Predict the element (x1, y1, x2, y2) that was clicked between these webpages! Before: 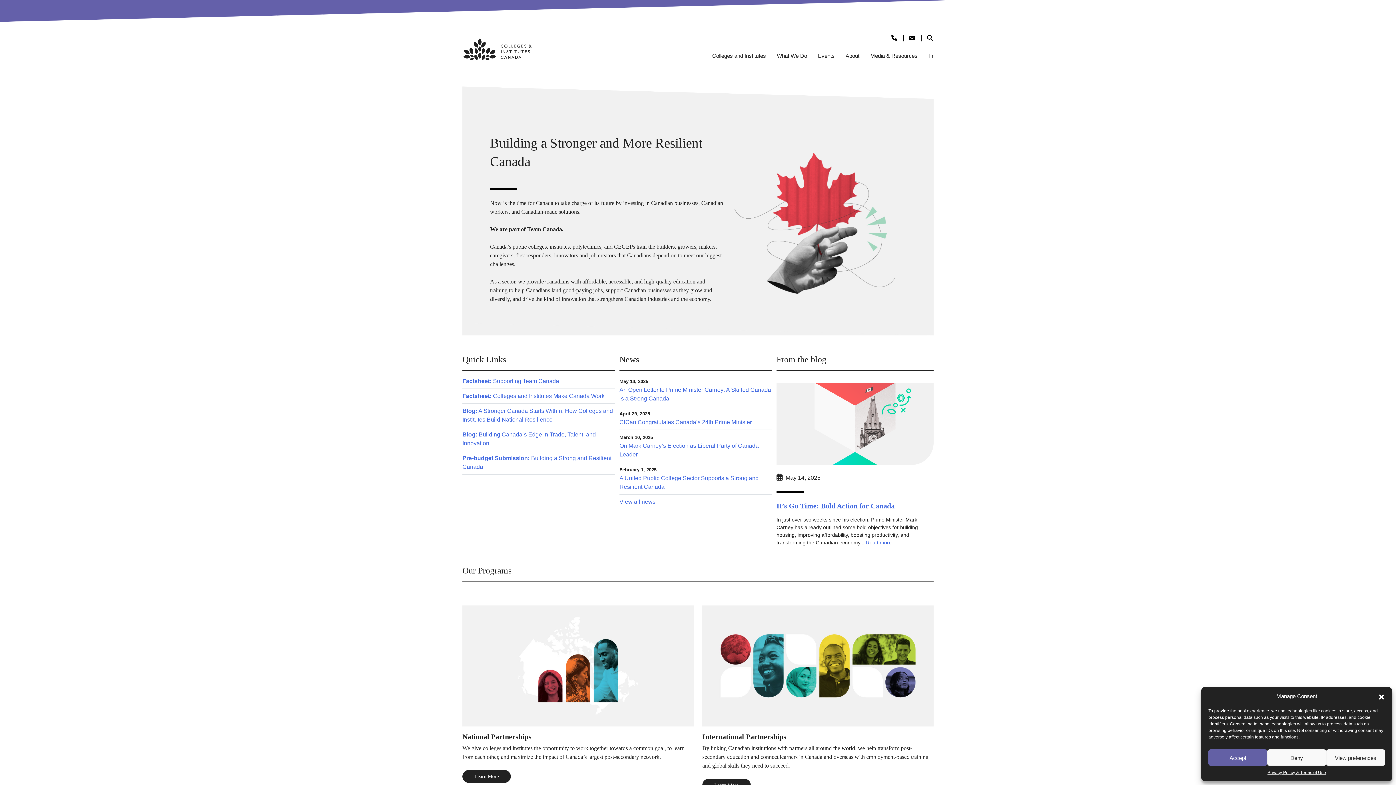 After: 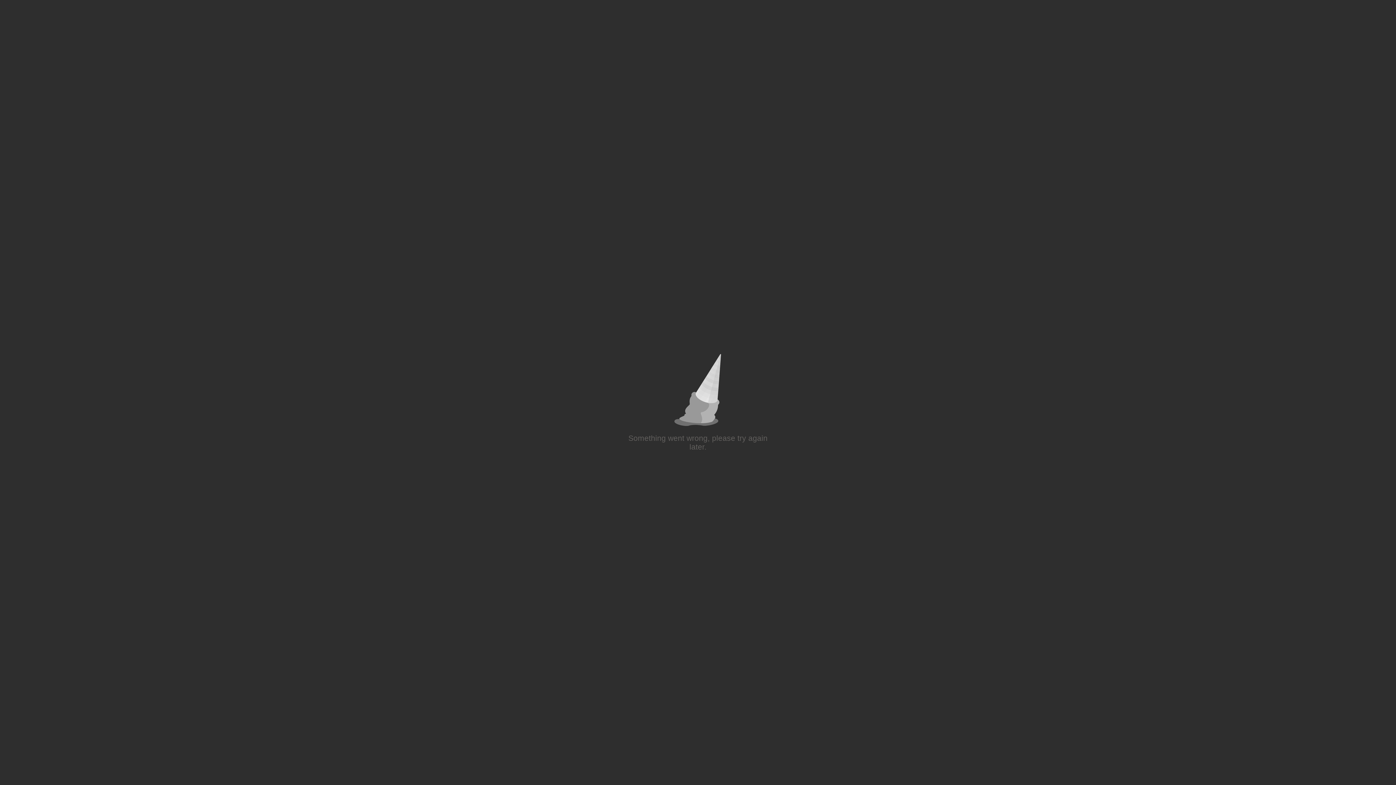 Action: bbox: (462, 393, 604, 399) label: Factsheet: Colleges and Institutes Make Canada Work